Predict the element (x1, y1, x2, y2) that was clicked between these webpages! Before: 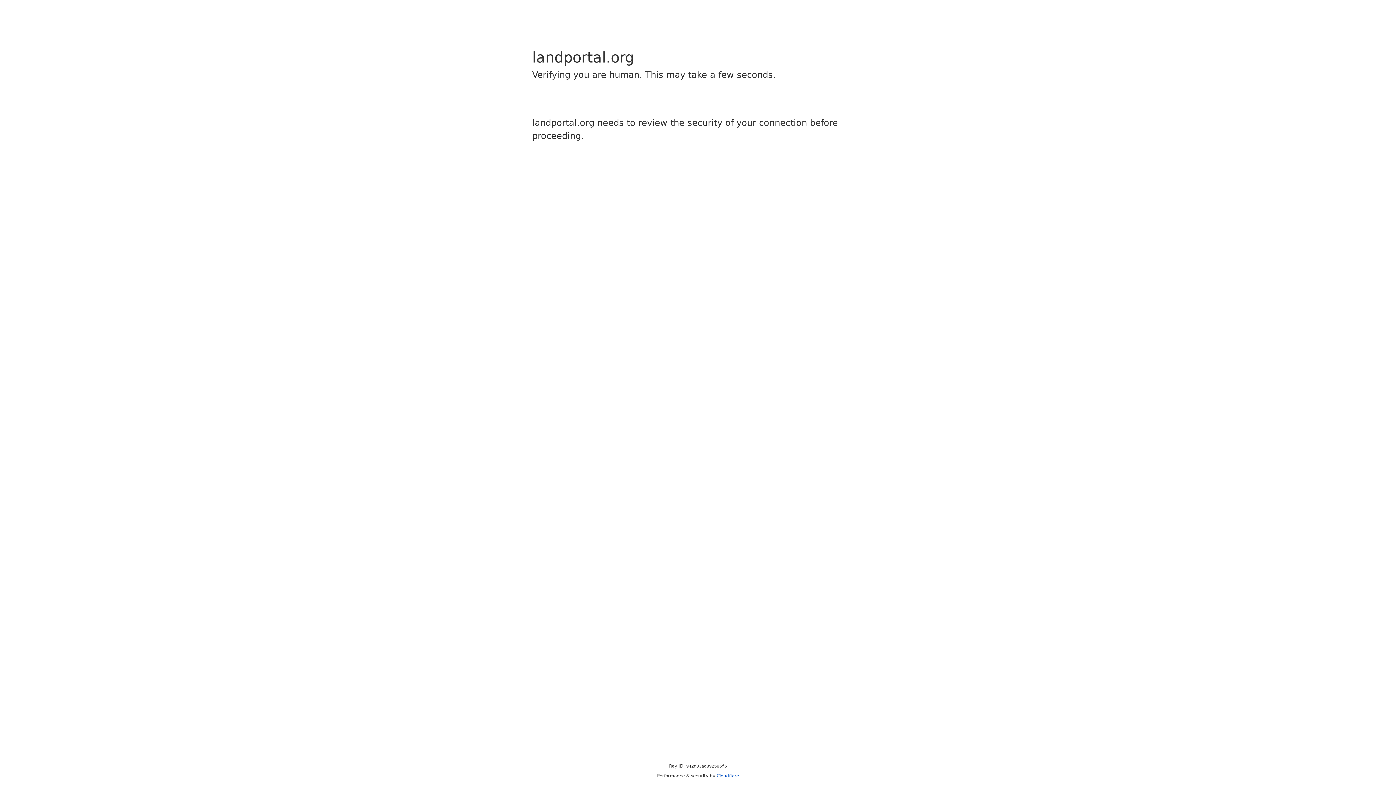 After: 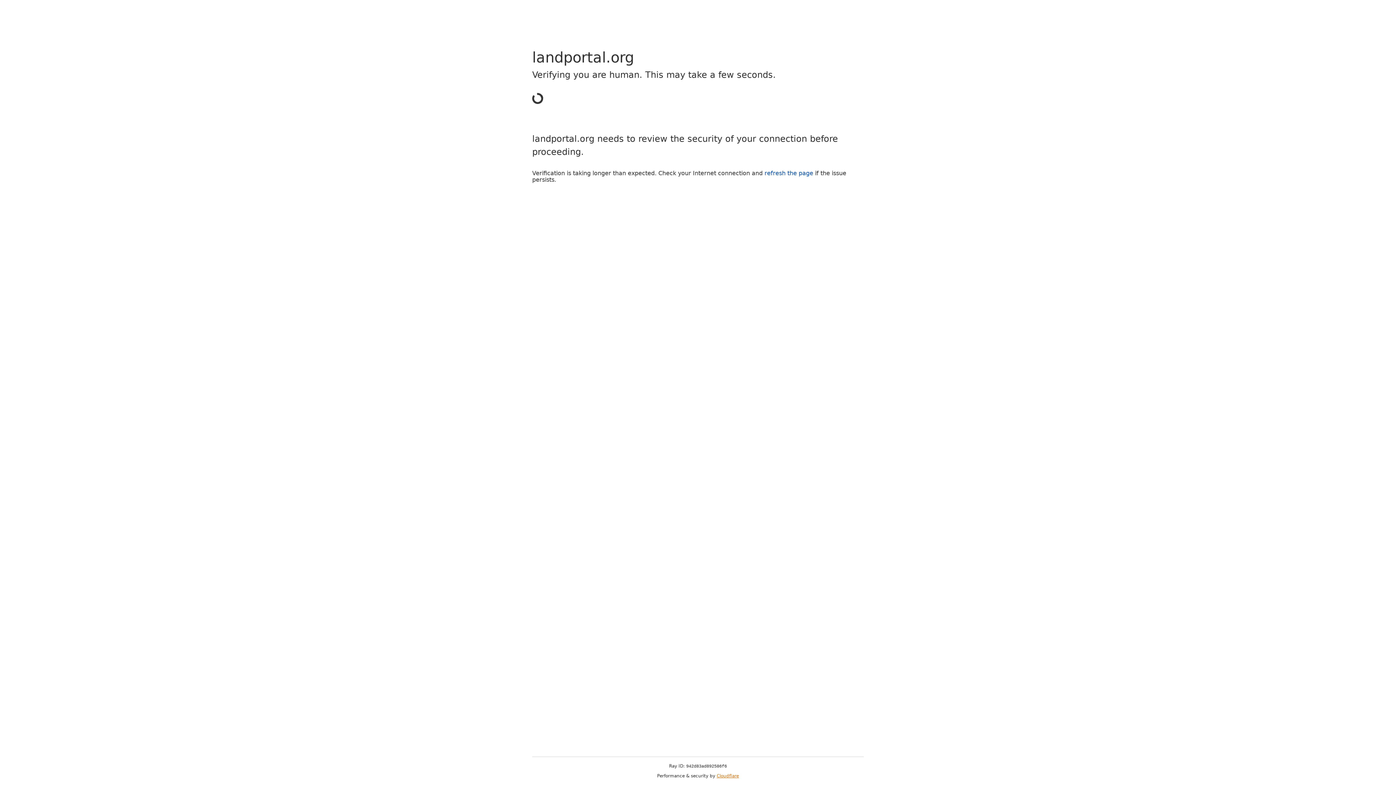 Action: label: Cloudflare bbox: (716, 773, 739, 778)